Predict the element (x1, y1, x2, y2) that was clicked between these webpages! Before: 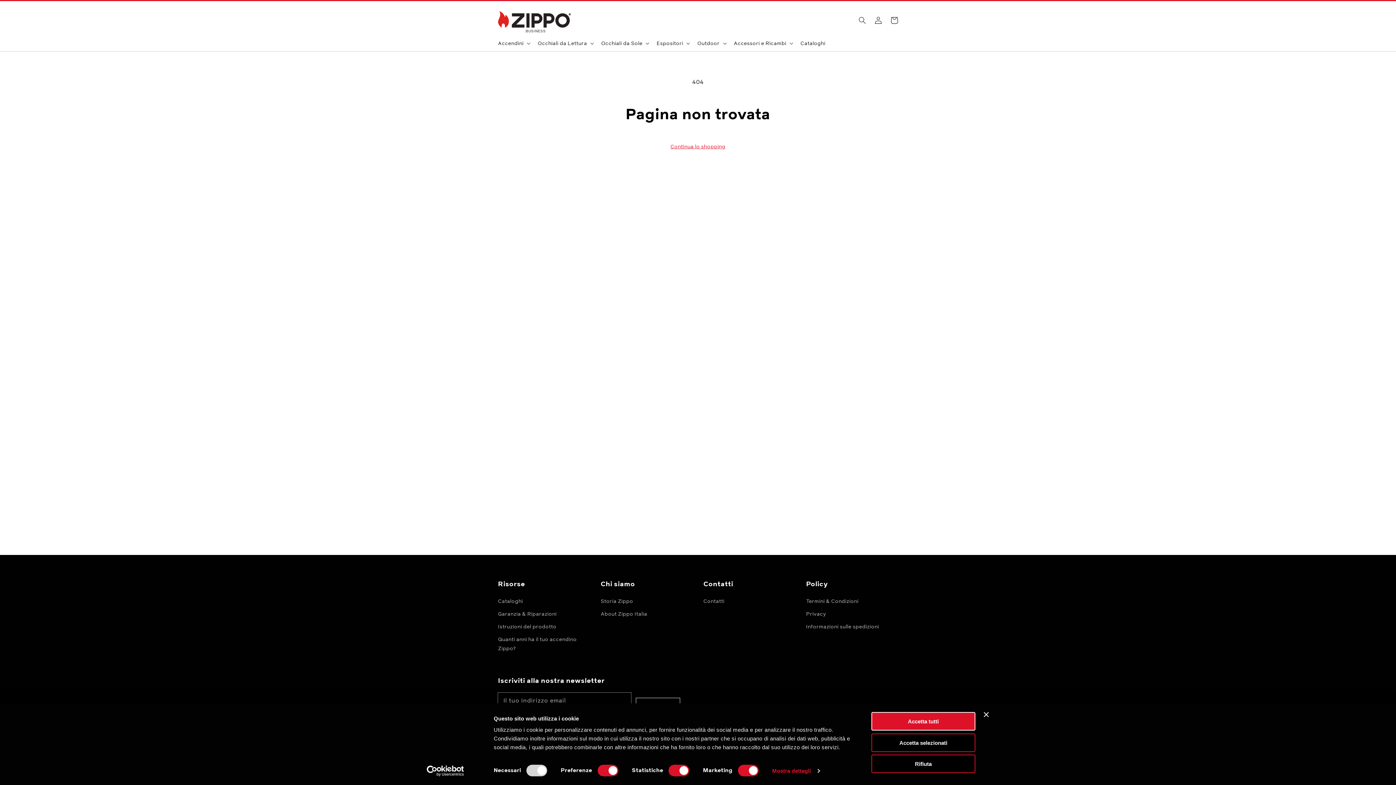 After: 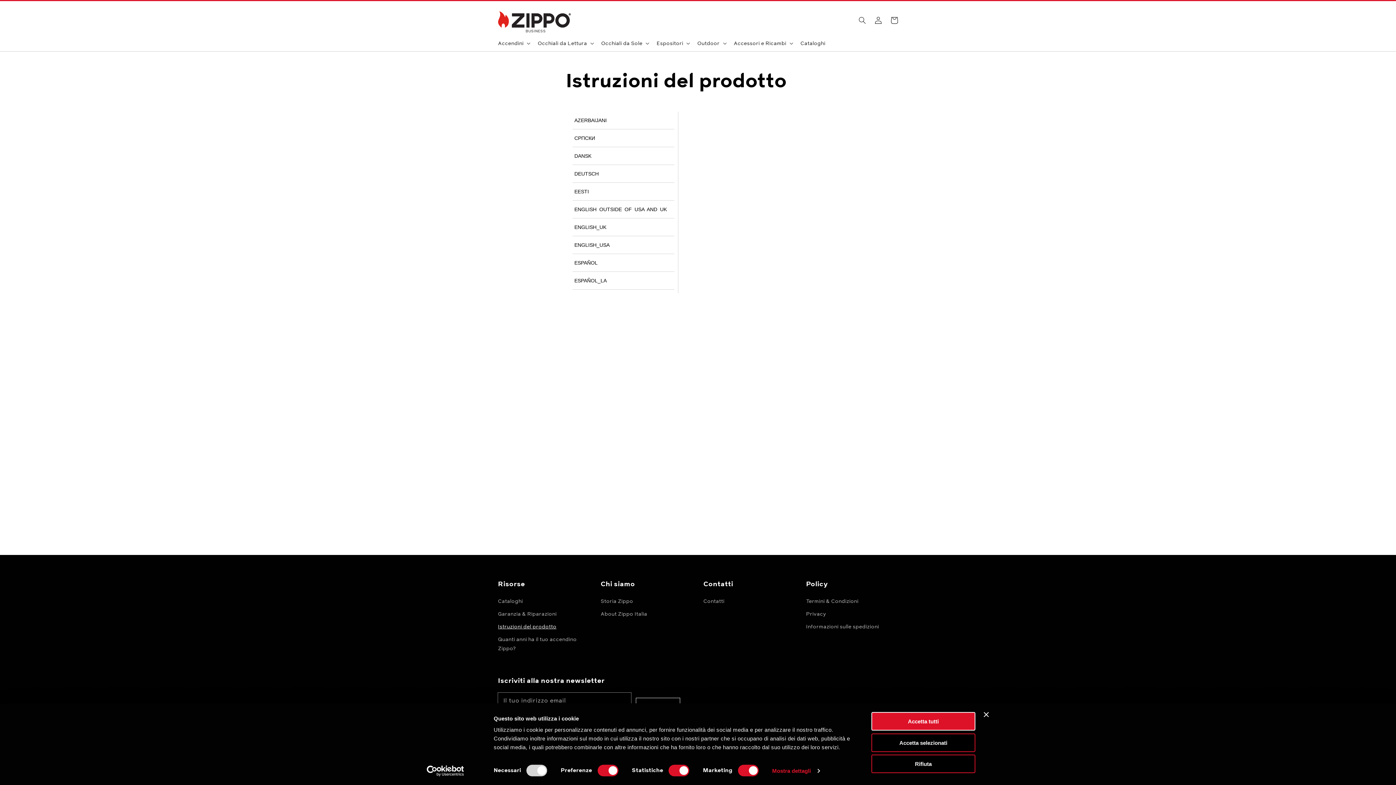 Action: label: Istruzioni del prodotto bbox: (498, 621, 556, 633)